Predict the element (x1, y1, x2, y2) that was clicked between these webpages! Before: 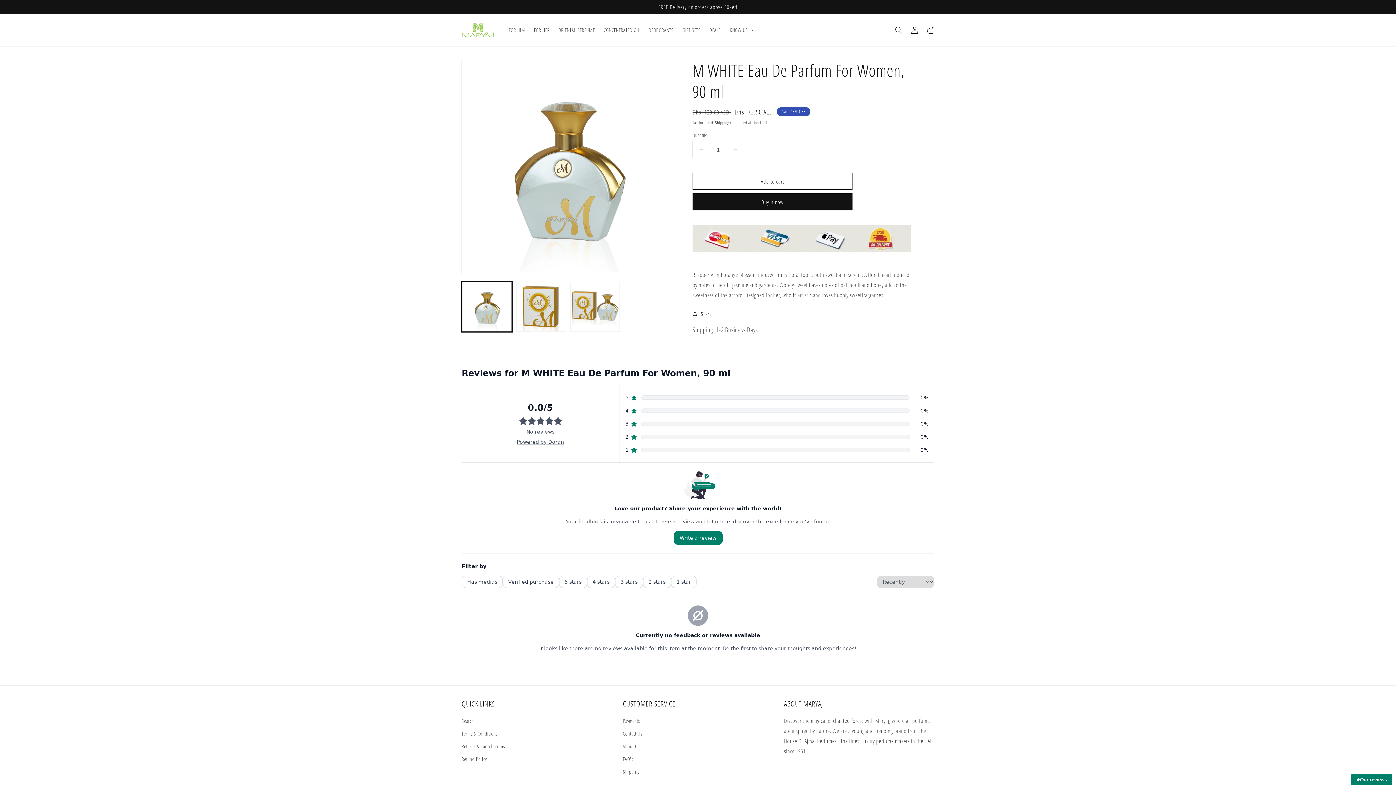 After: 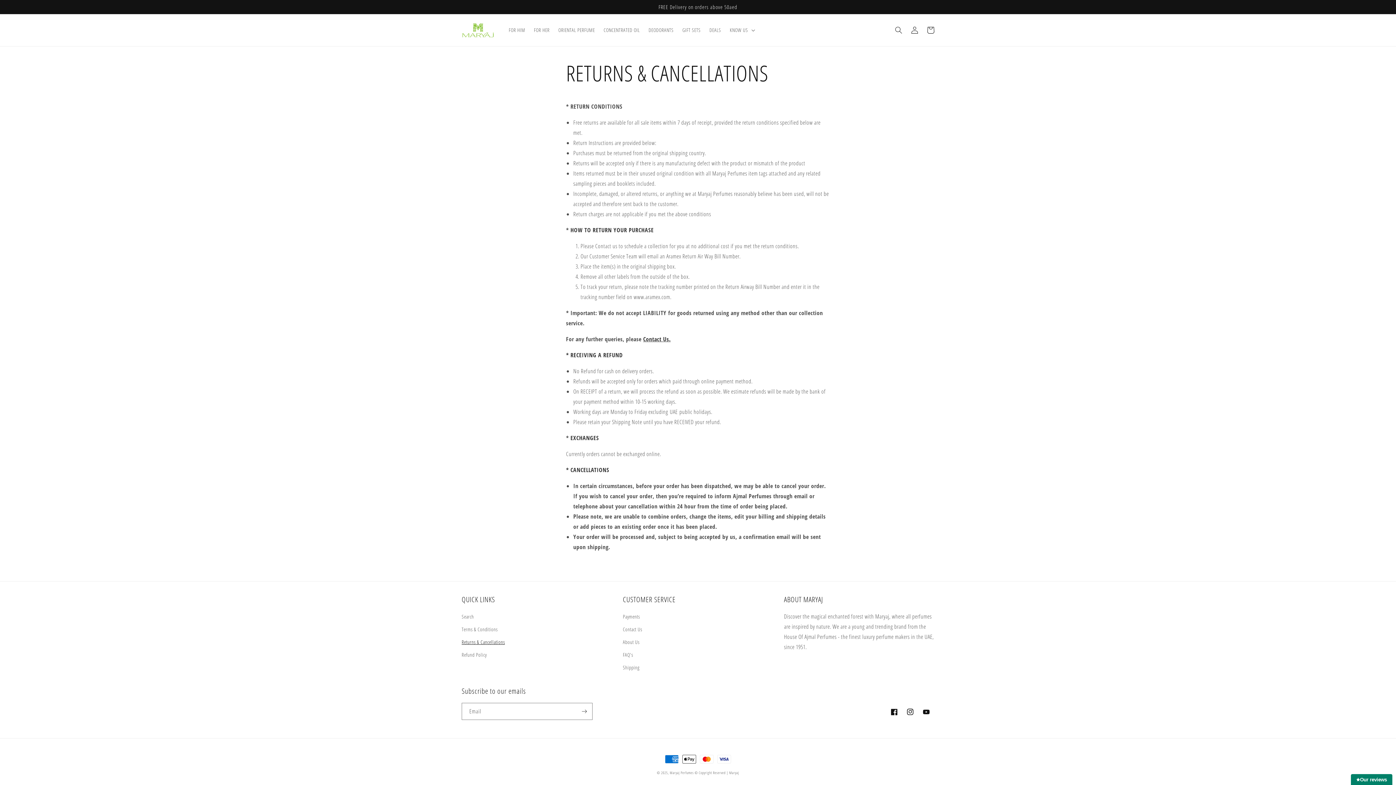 Action: bbox: (461, 740, 505, 753) label: Returns & Cancellations